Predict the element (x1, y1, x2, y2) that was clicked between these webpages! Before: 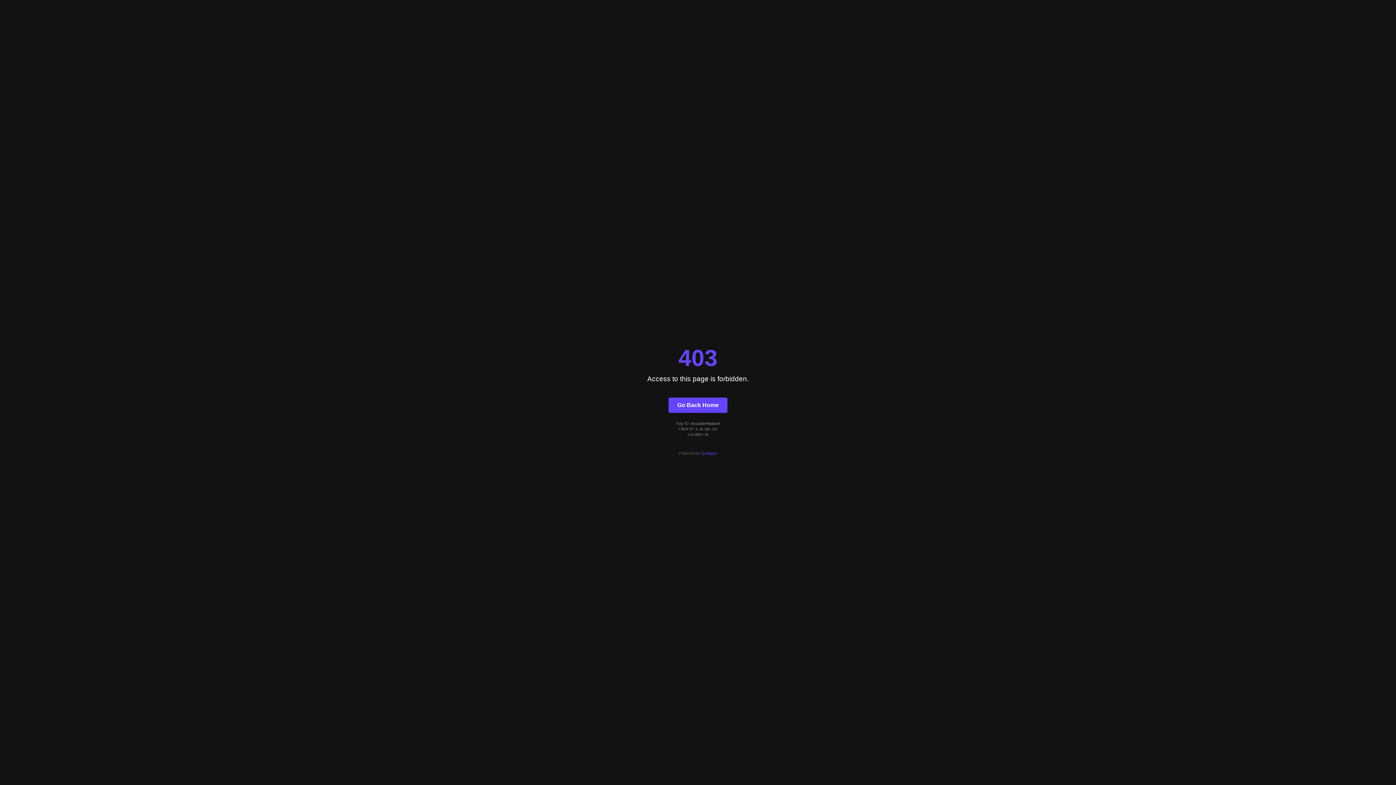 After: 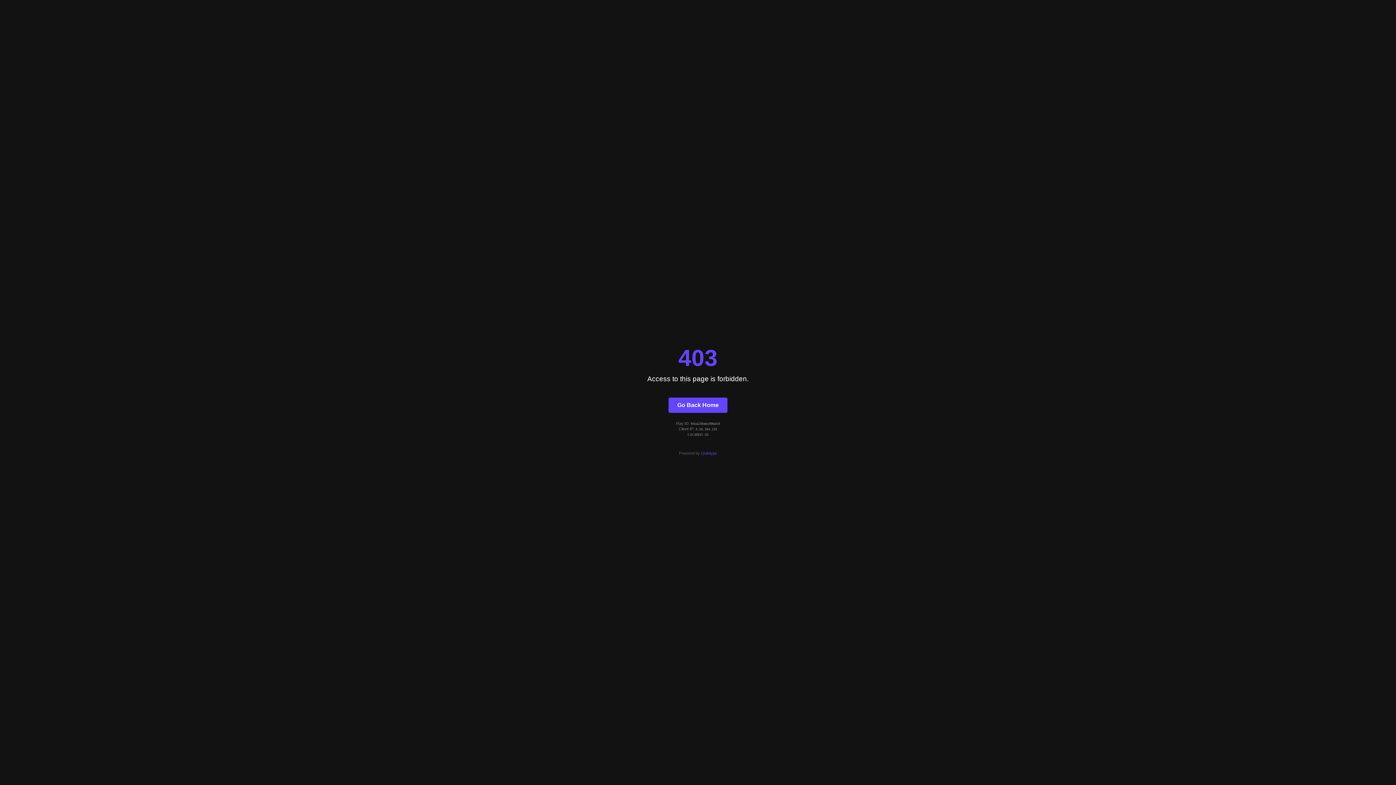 Action: bbox: (668, 397, 727, 412) label: Go Back Home